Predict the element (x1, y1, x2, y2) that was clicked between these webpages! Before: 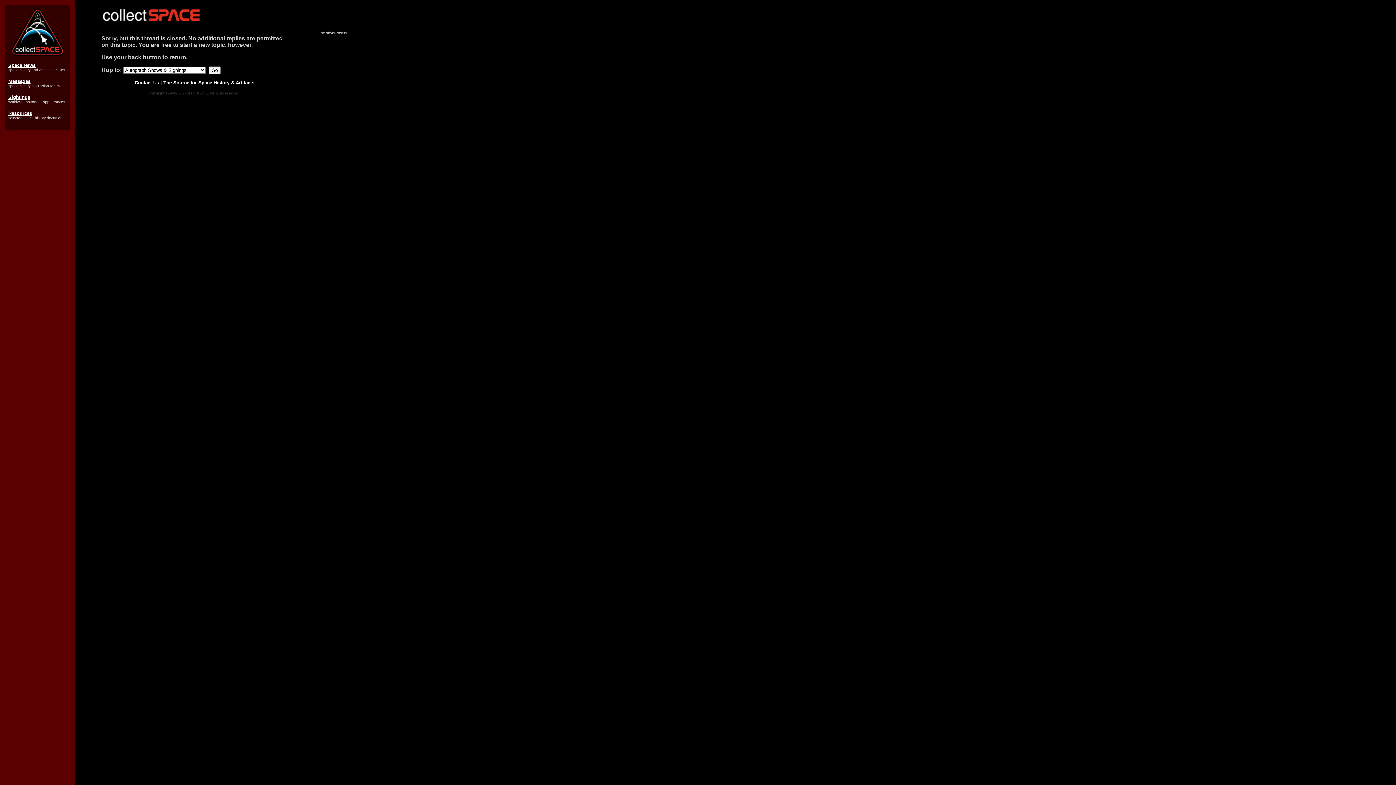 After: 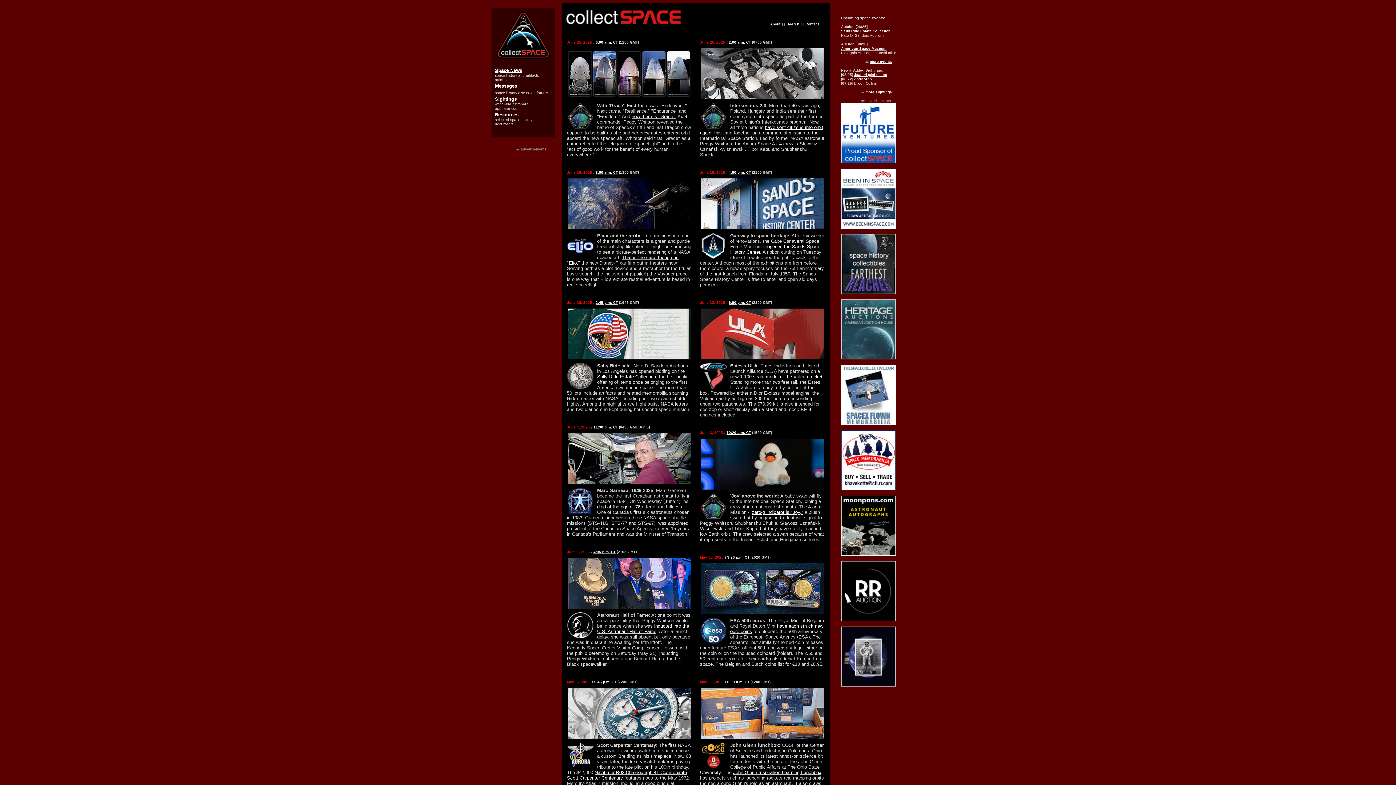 Action: bbox: (163, 80, 254, 85) label: The Source for Space History & Artifacts